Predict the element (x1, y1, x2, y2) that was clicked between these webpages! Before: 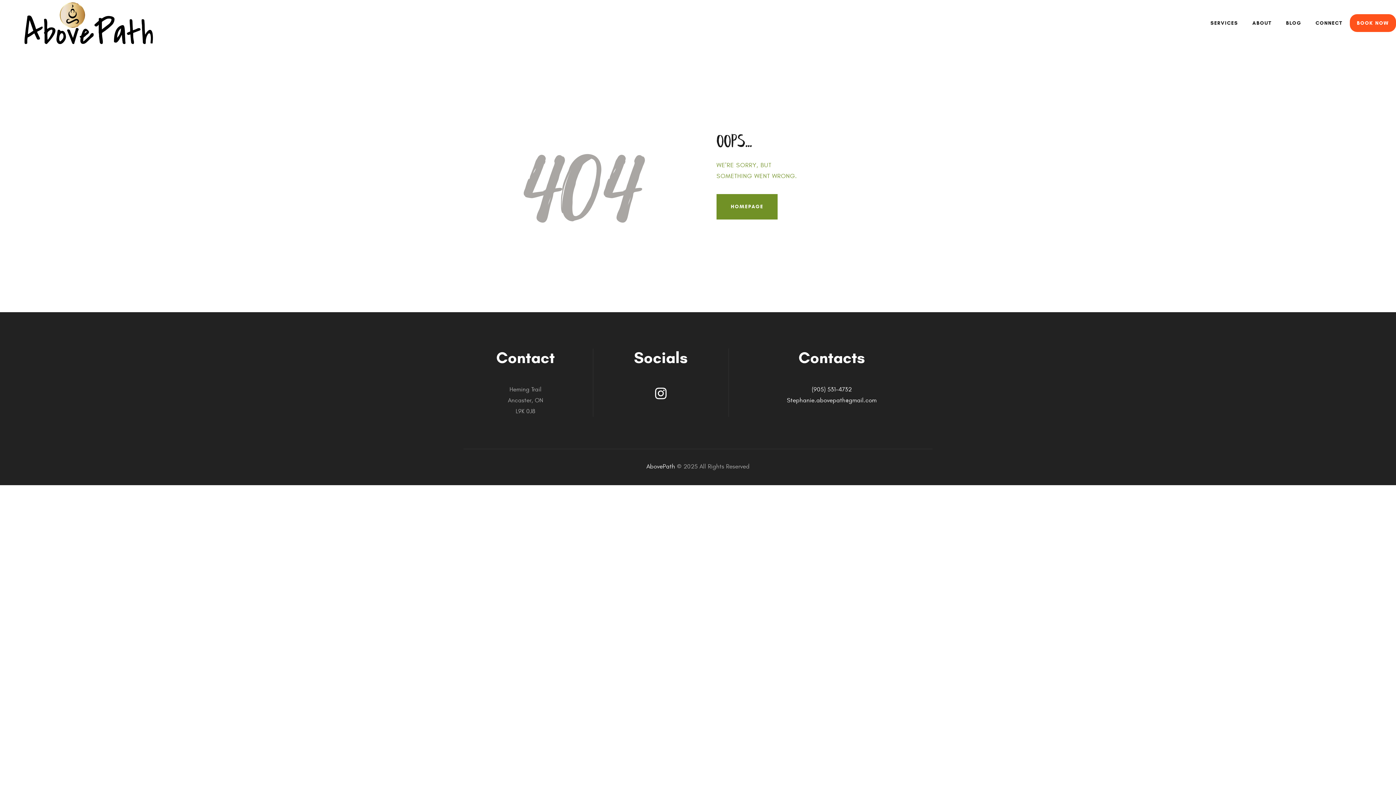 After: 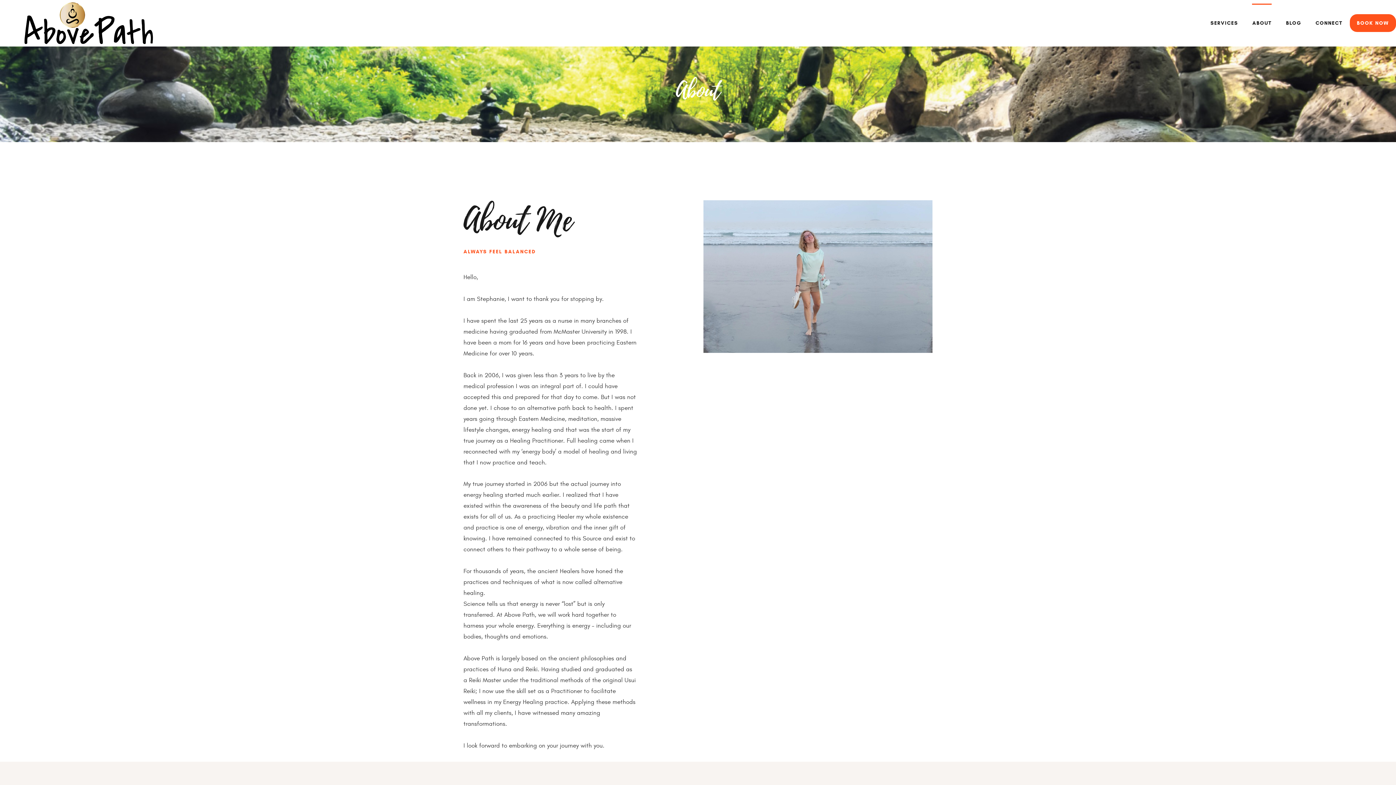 Action: label: ABOUT bbox: (1245, 14, 1279, 32)